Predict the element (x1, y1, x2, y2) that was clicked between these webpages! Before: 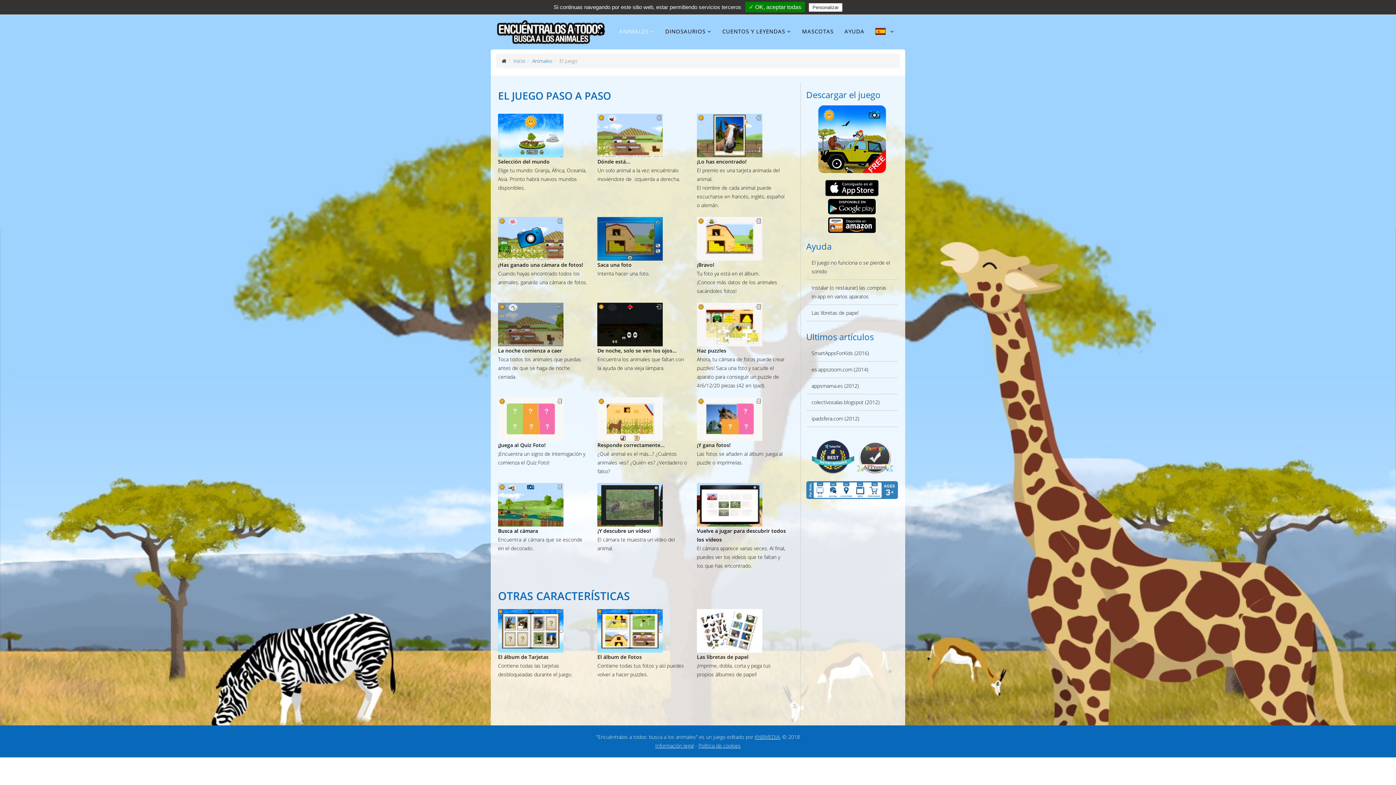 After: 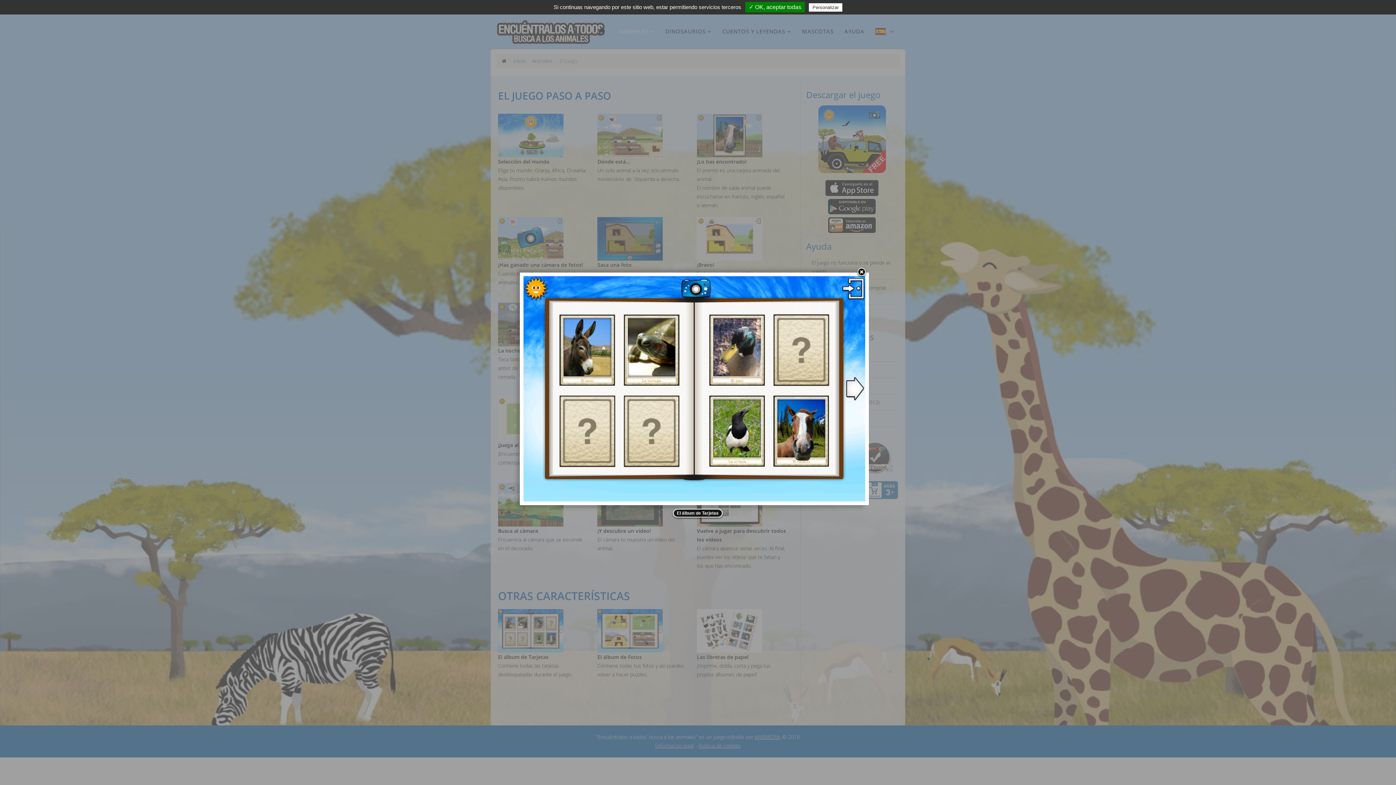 Action: bbox: (498, 609, 588, 653)